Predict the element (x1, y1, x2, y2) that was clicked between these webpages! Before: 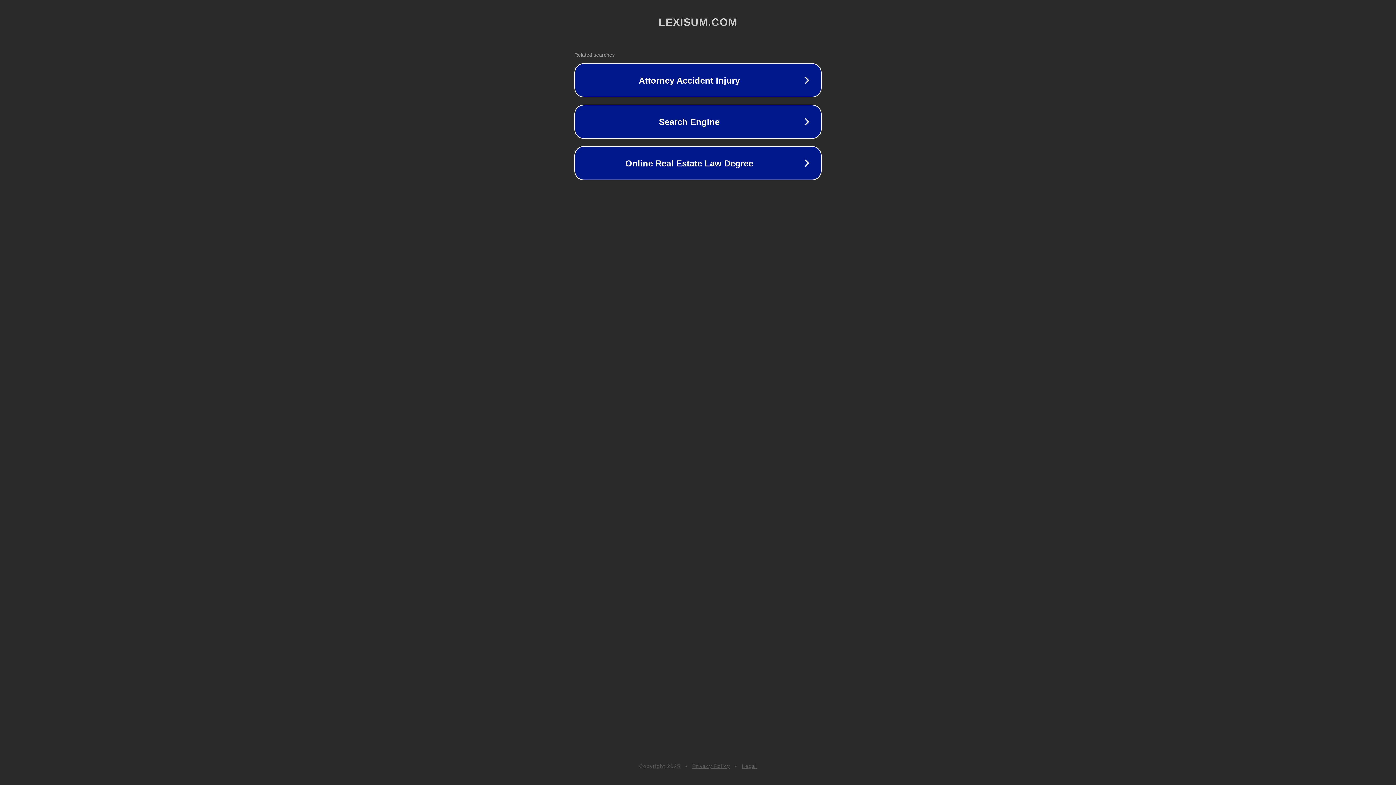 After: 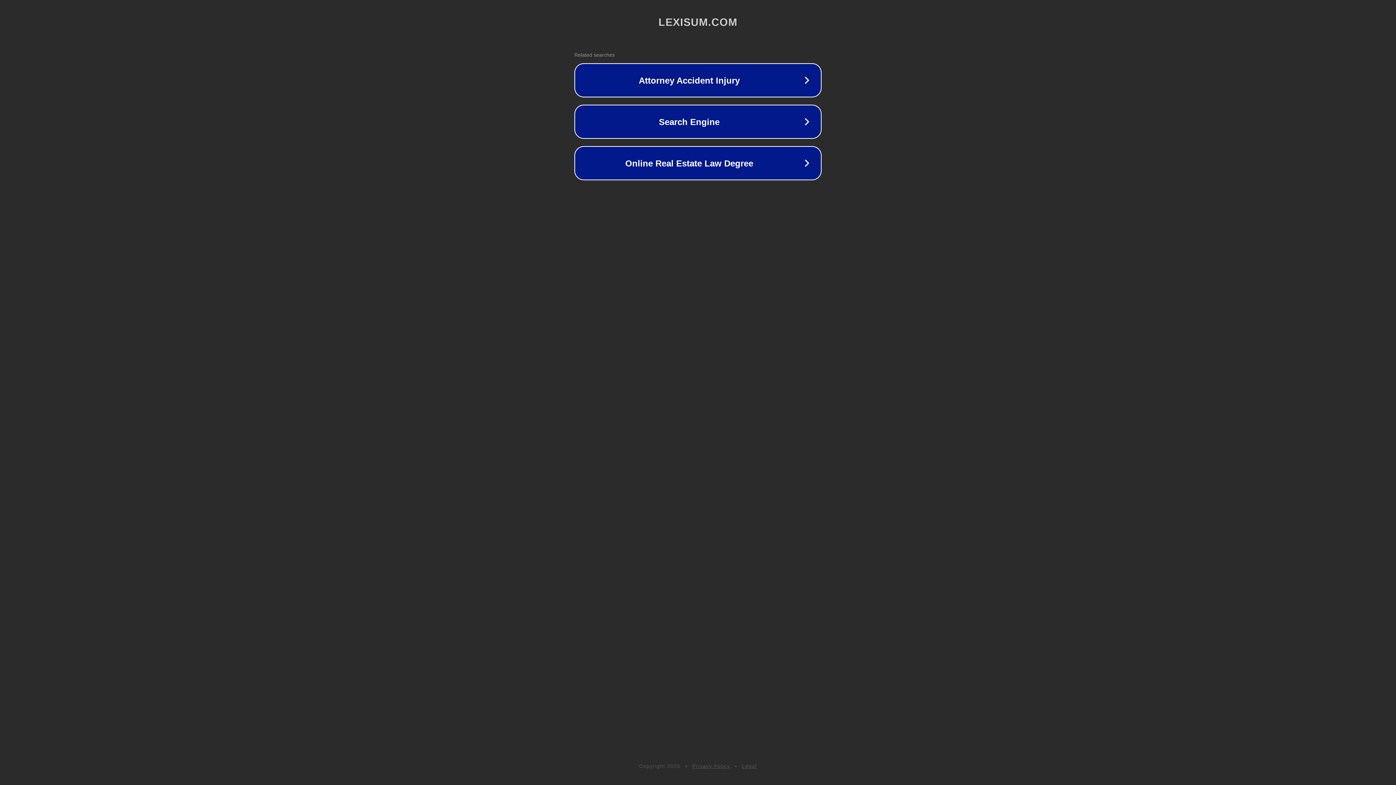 Action: bbox: (742, 763, 757, 769) label: Legal